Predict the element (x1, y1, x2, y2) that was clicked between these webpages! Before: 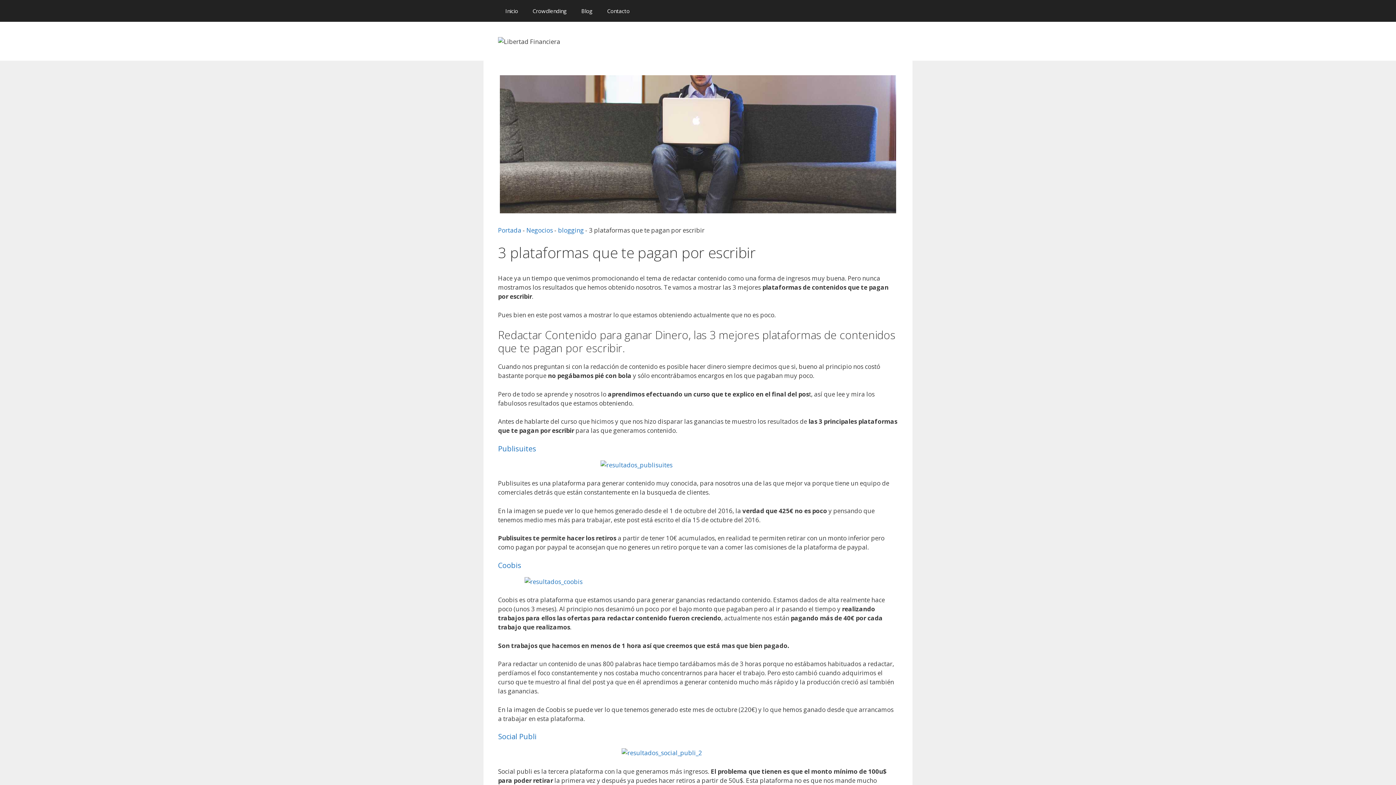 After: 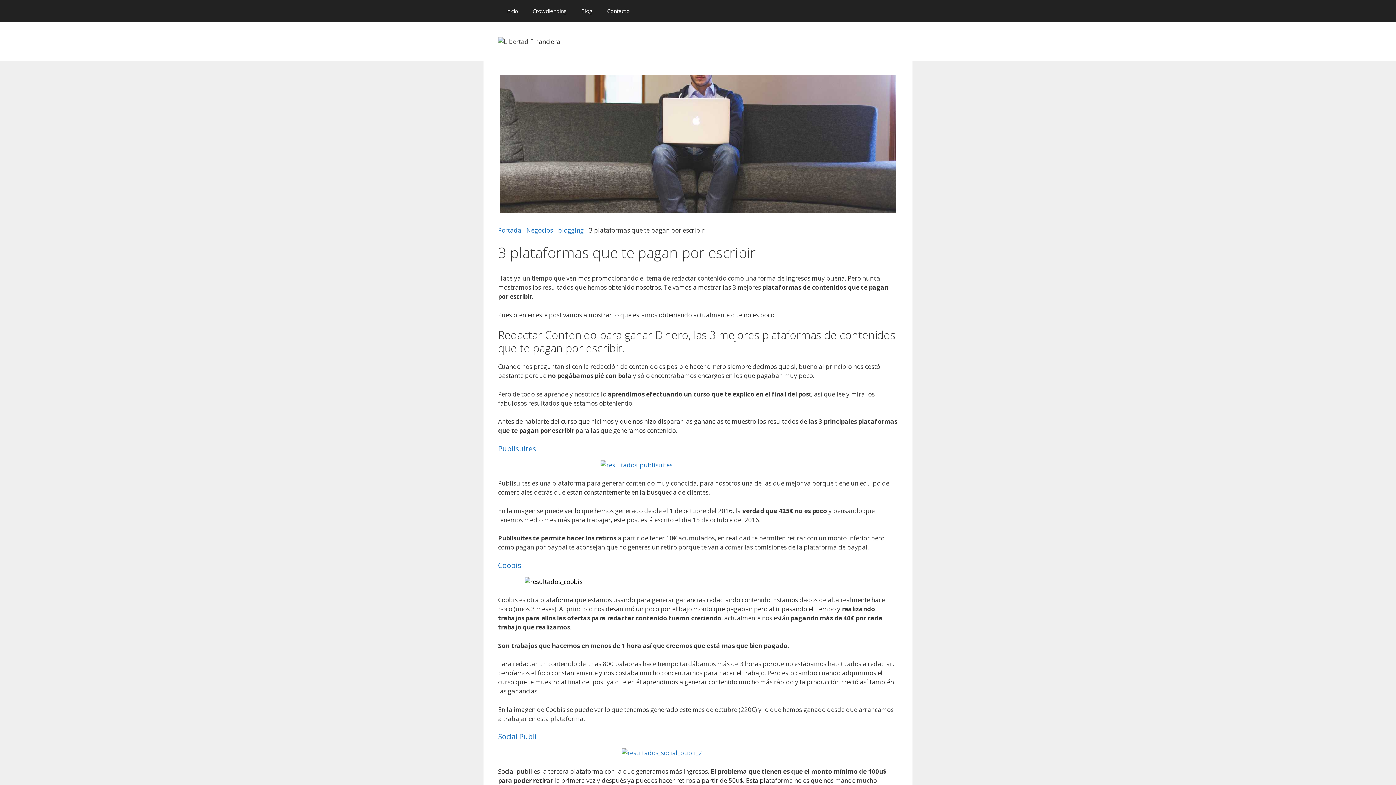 Action: bbox: (498, 577, 898, 586)